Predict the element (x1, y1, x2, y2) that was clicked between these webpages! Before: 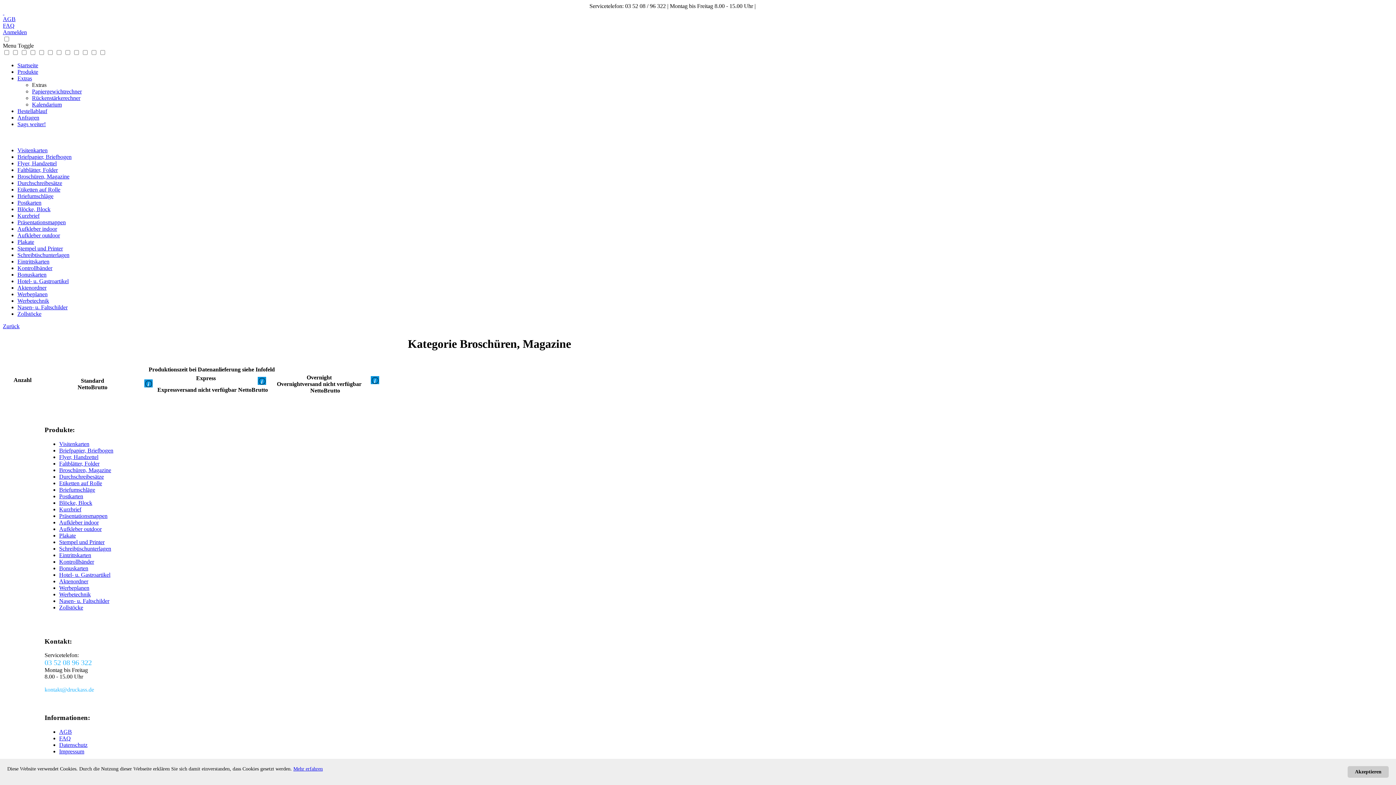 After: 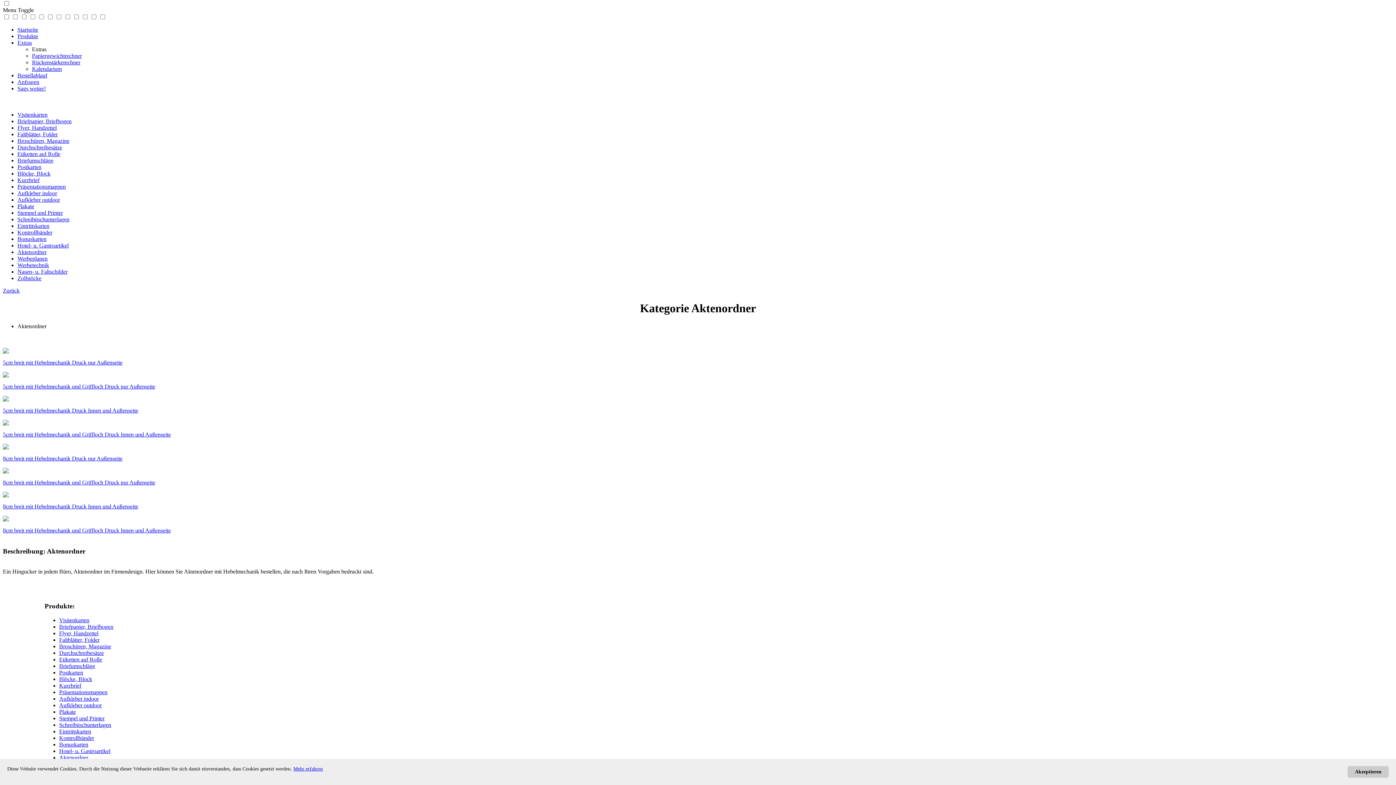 Action: label: Aktenordner bbox: (17, 284, 46, 290)